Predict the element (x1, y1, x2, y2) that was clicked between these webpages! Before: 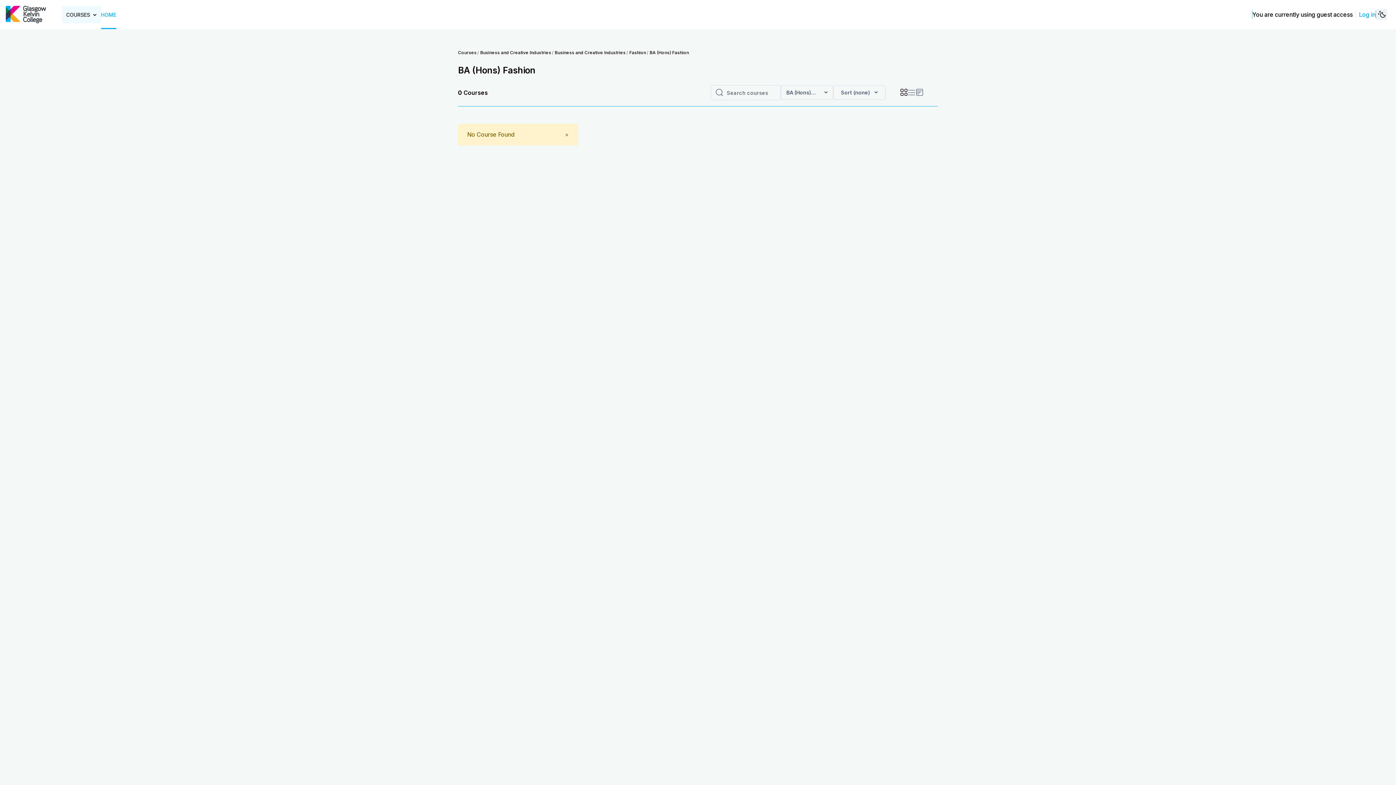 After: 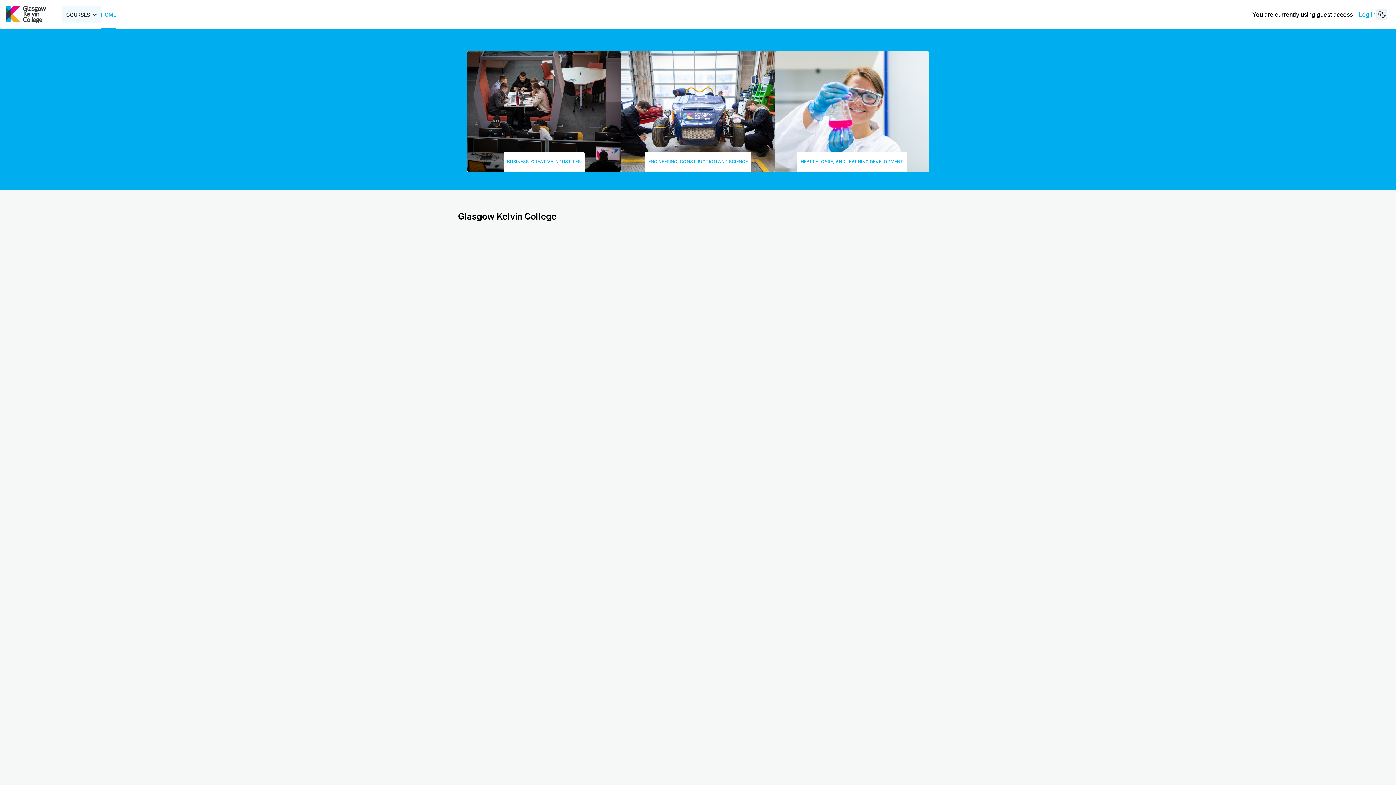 Action: label: GKC Learning Portal - Brand Name bbox: (0, 0, 51, 29)